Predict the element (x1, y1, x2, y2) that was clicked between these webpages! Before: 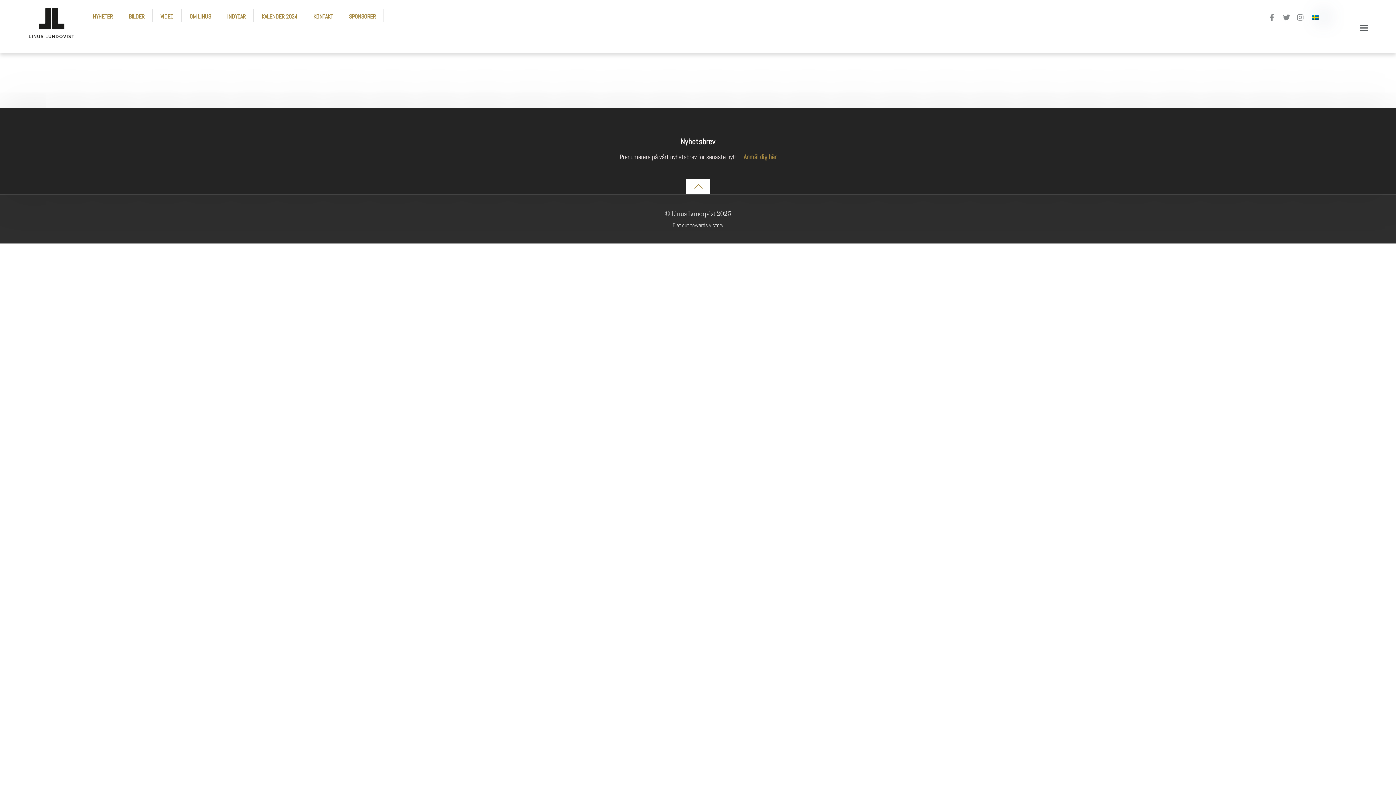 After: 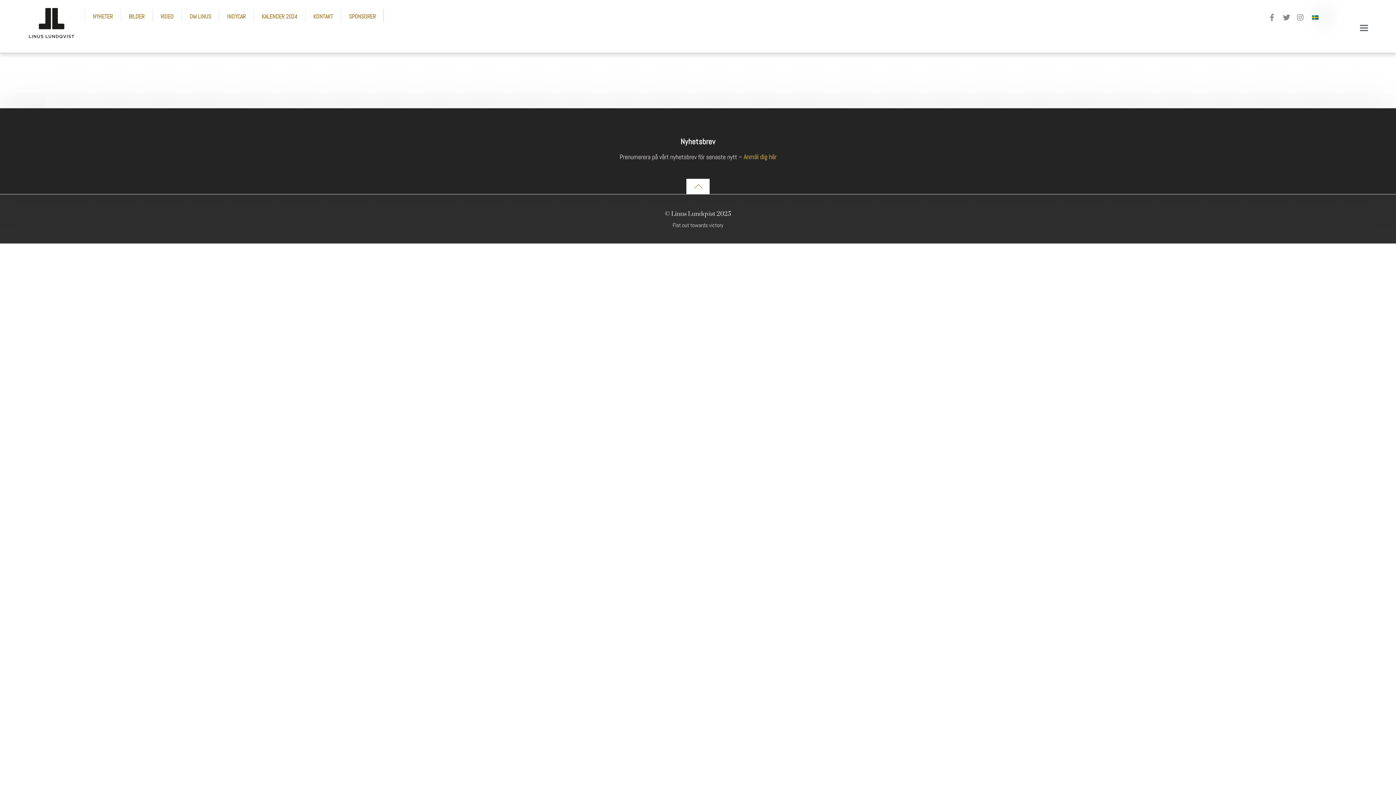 Action: bbox: (1360, 22, 1368, 32)